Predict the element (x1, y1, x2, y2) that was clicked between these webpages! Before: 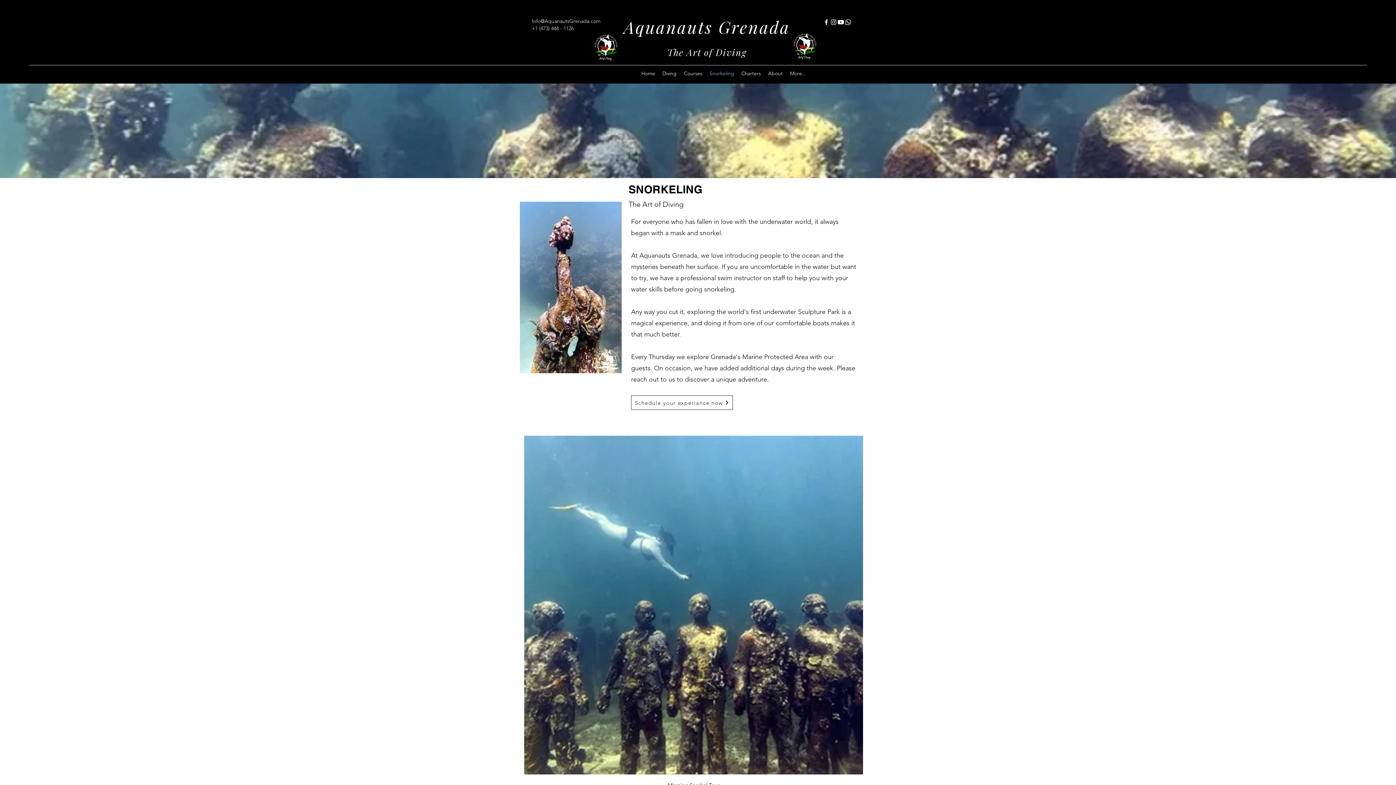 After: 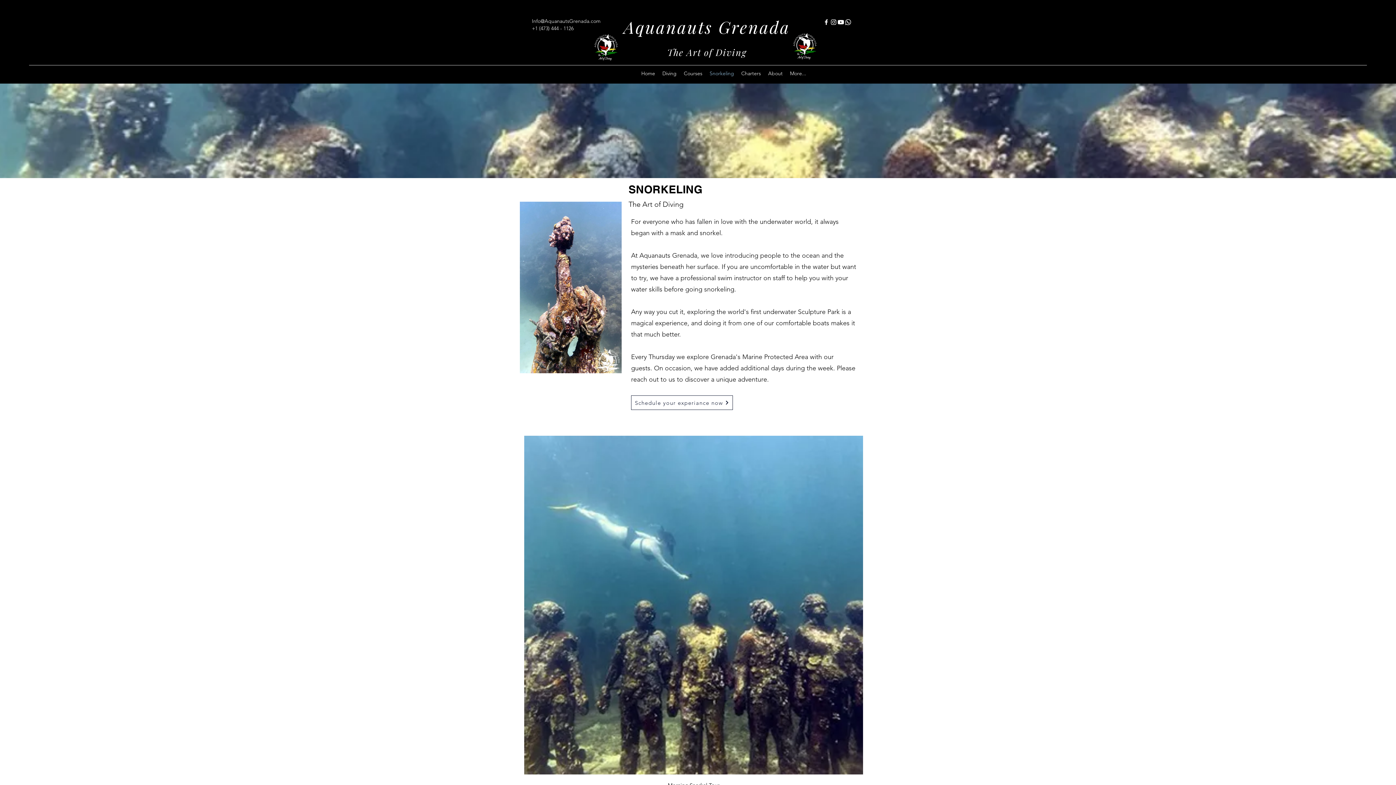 Action: label: Facebook bbox: (822, 18, 830, 25)